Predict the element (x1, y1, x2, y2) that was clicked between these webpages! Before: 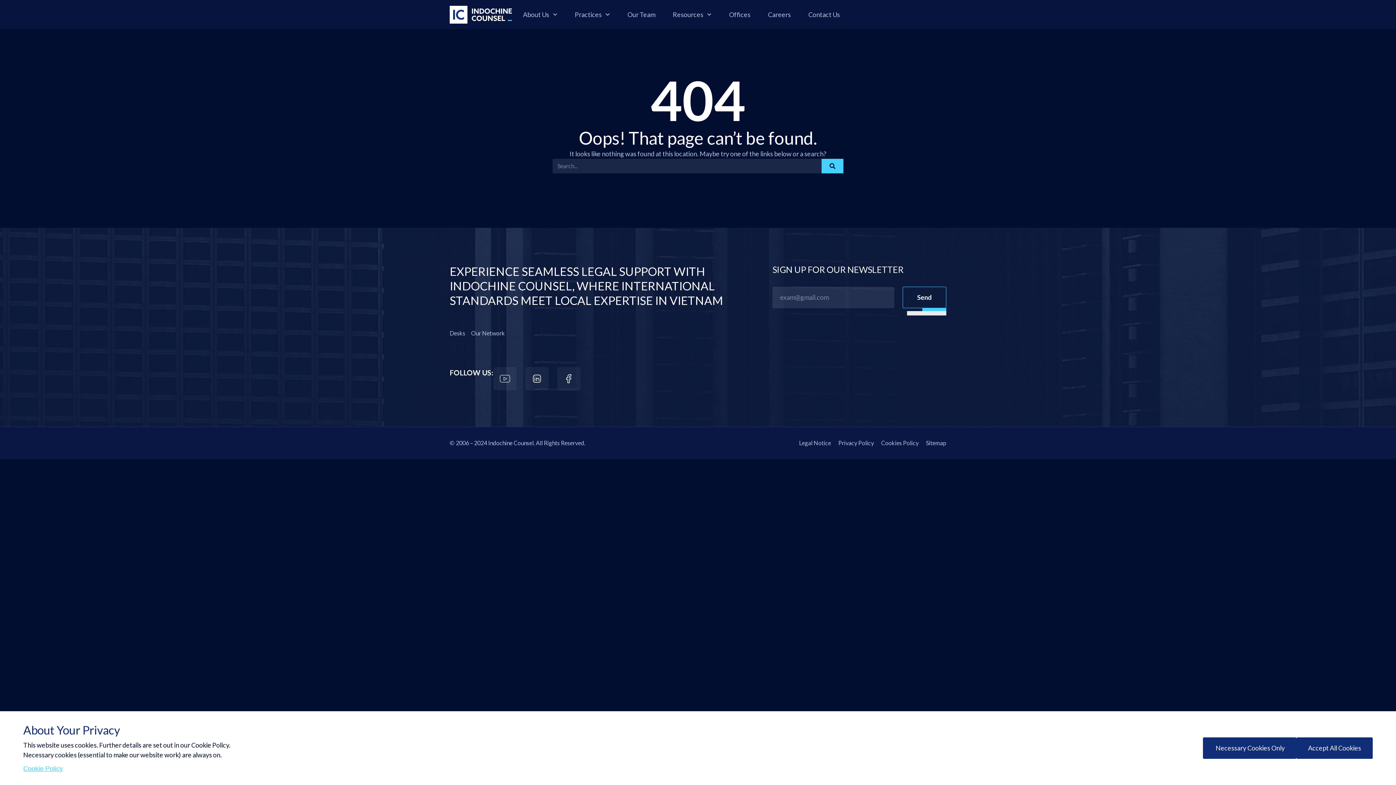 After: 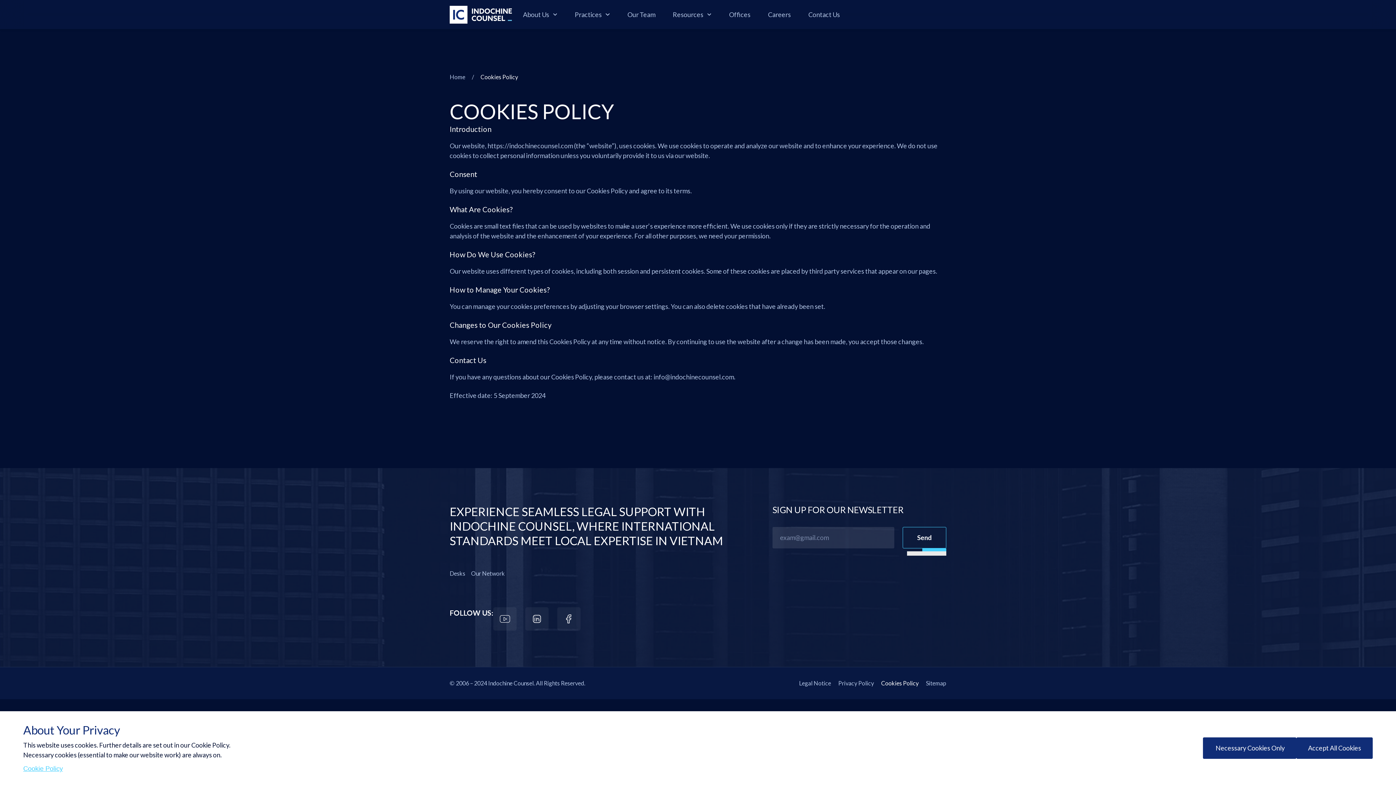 Action: label: Cookies Policy bbox: (881, 438, 918, 447)